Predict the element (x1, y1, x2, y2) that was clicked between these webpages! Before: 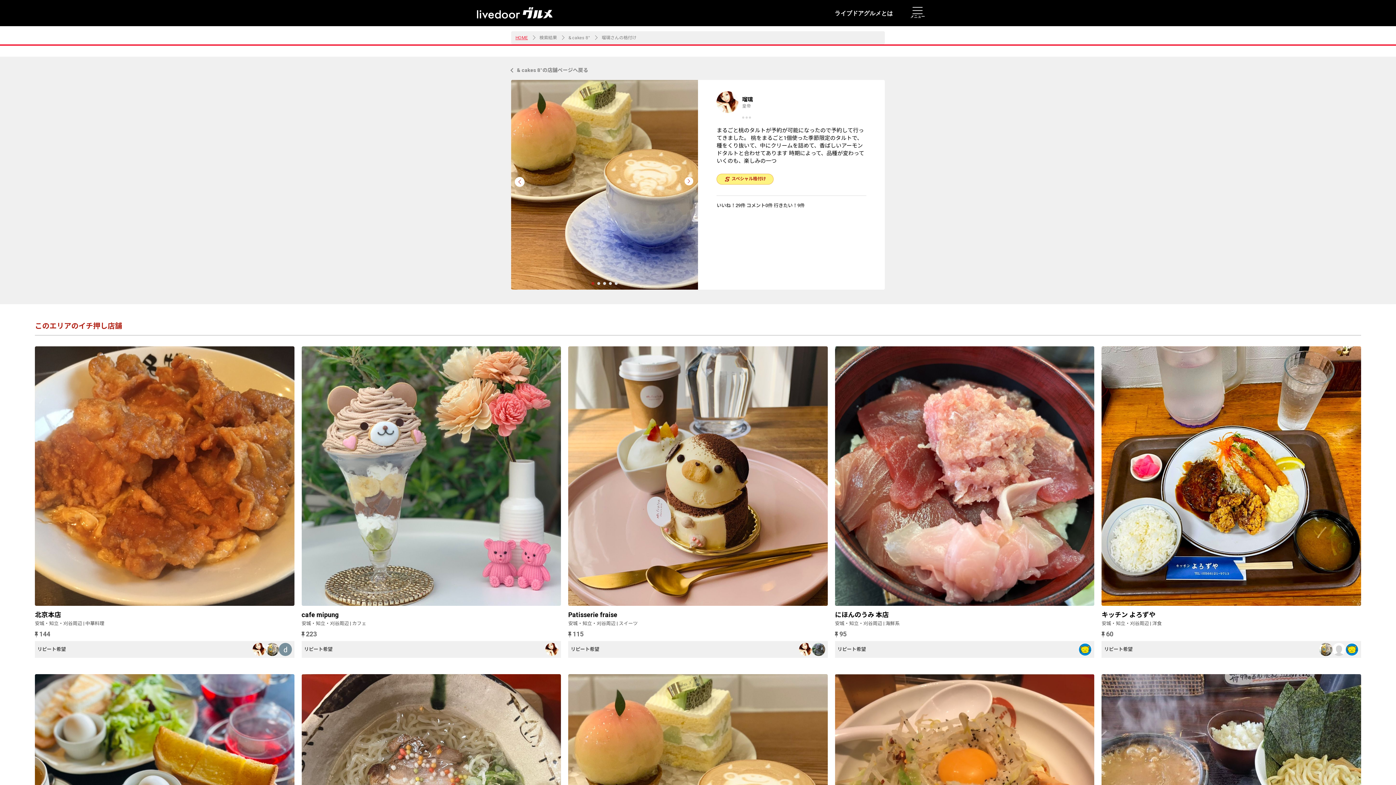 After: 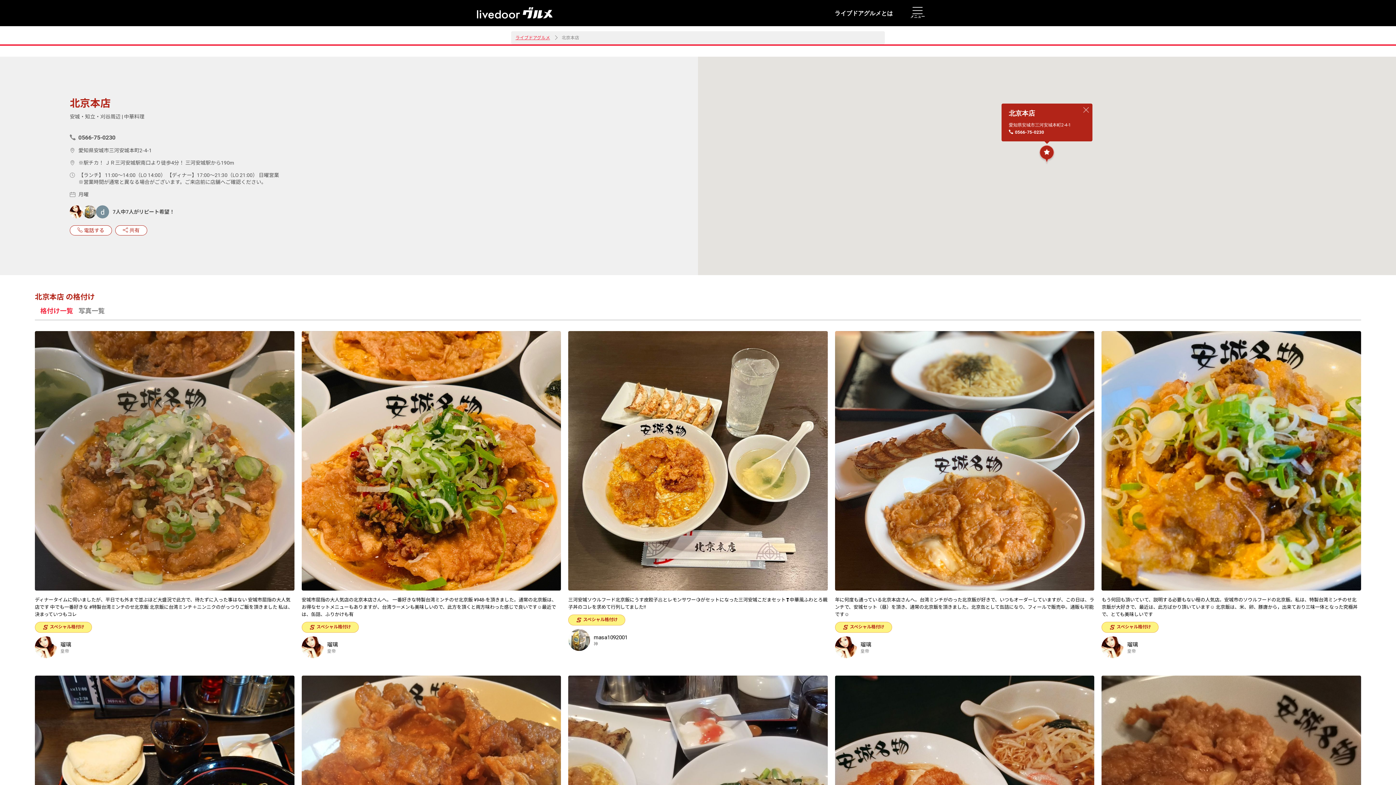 Action: bbox: (34, 346, 294, 658) label: 北京本店

安城・知立・刈谷周辺 | 中華料理

144
リピート希望